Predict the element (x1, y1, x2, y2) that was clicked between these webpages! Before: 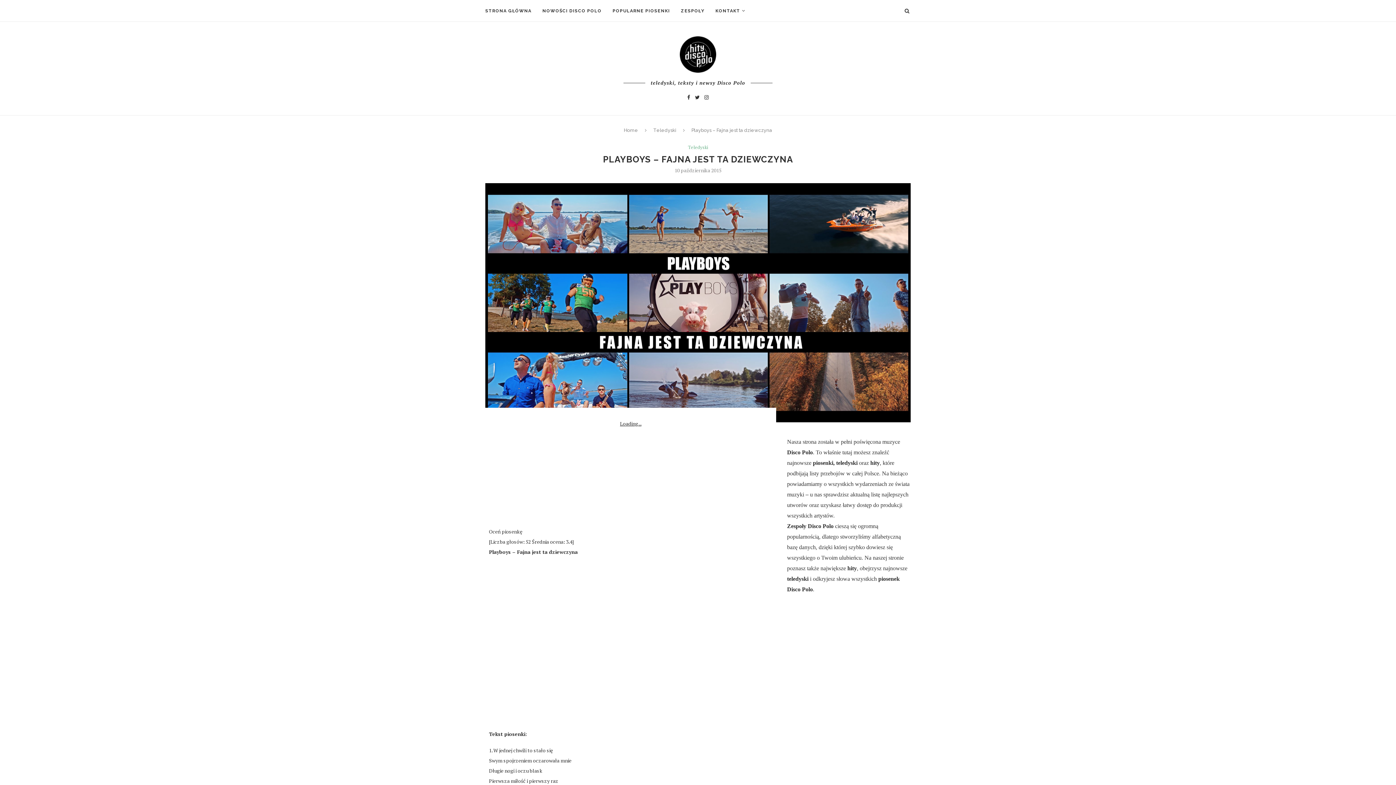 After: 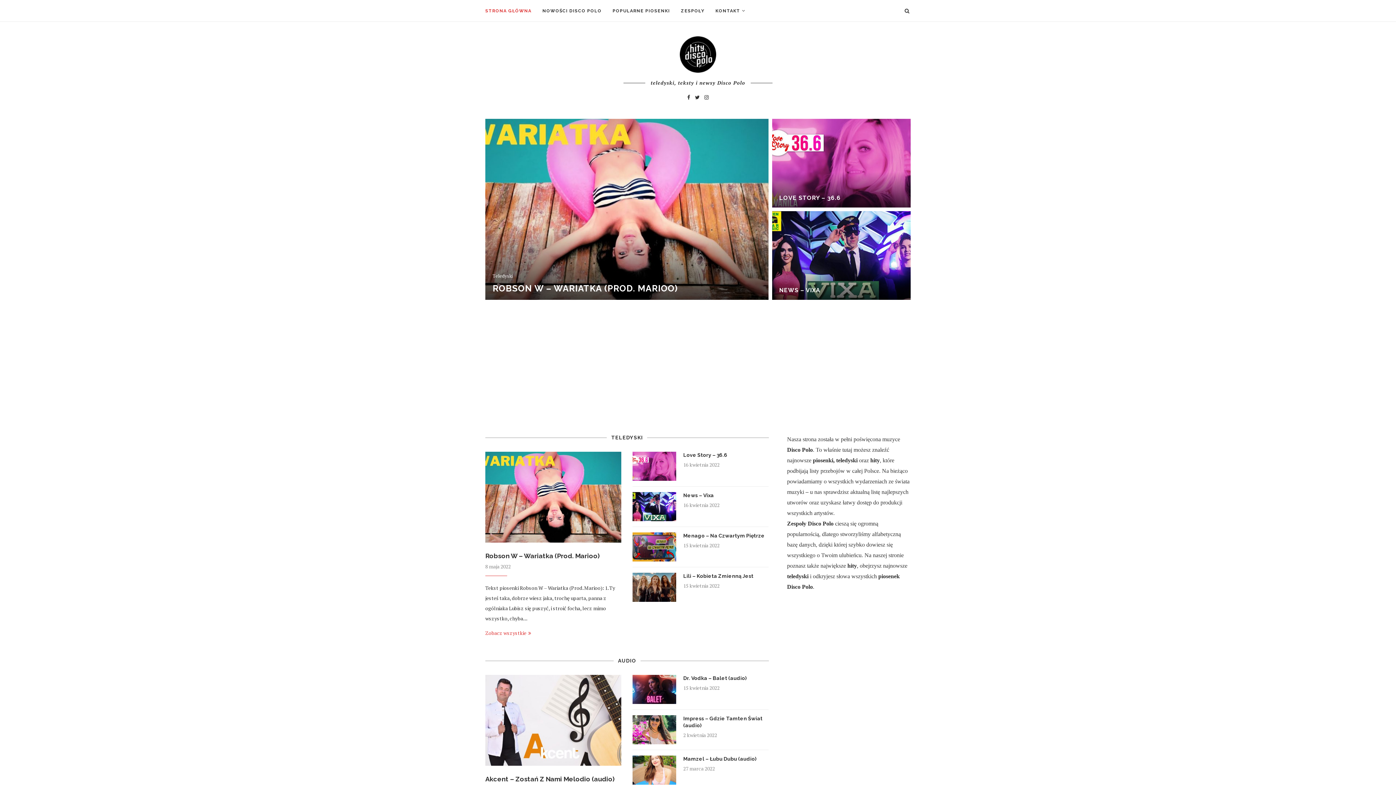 Action: bbox: (624, 127, 638, 133) label: Home